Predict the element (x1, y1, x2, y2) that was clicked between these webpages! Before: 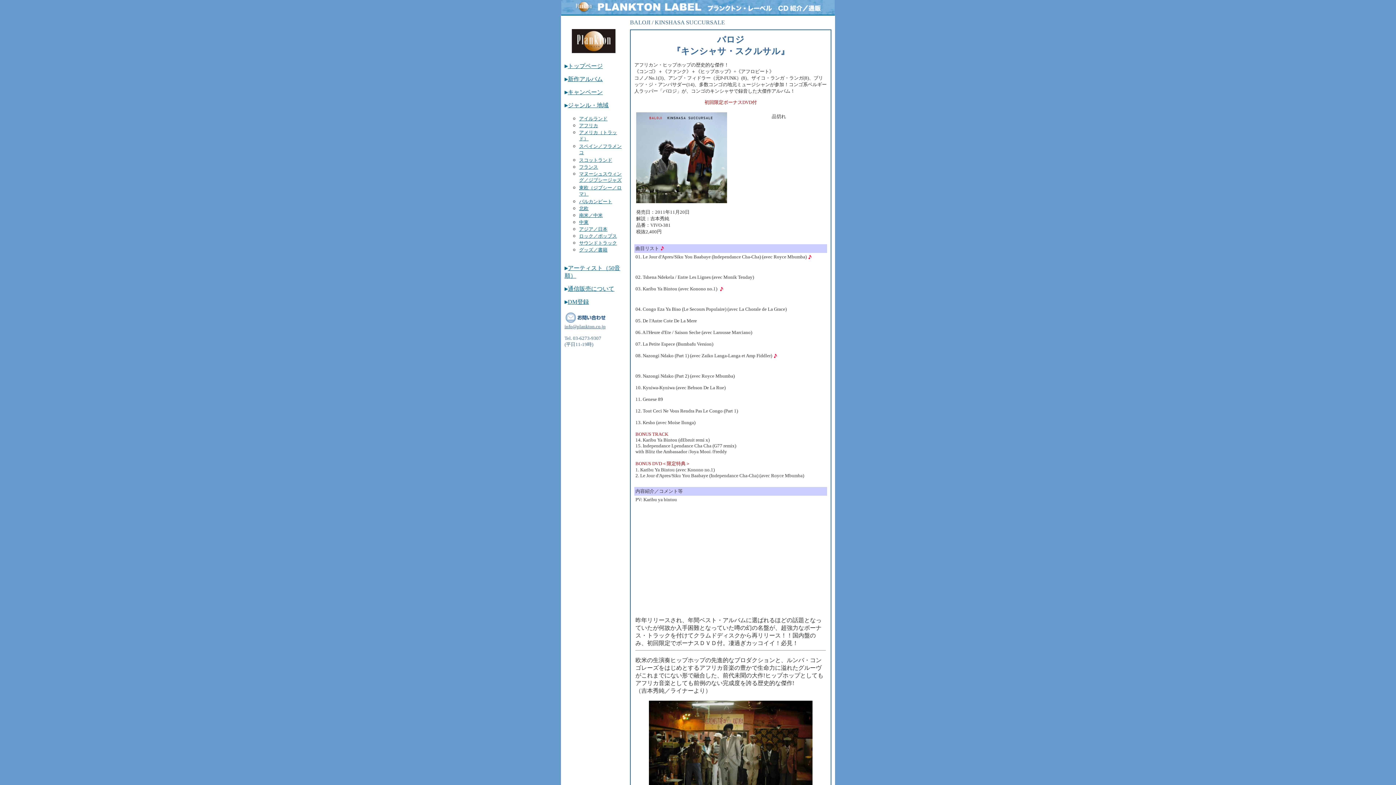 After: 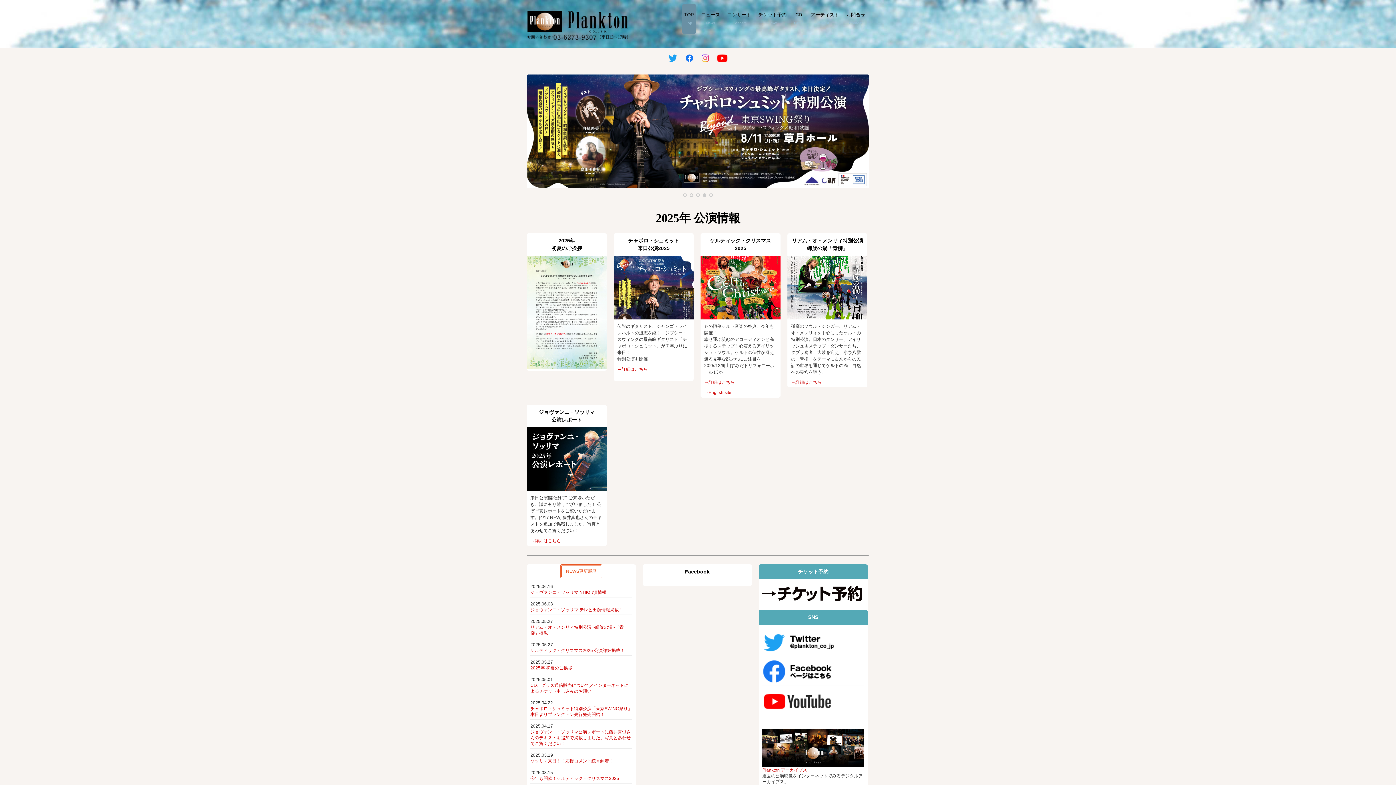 Action: bbox: (579, 226, 607, 232) label: アジア／日本